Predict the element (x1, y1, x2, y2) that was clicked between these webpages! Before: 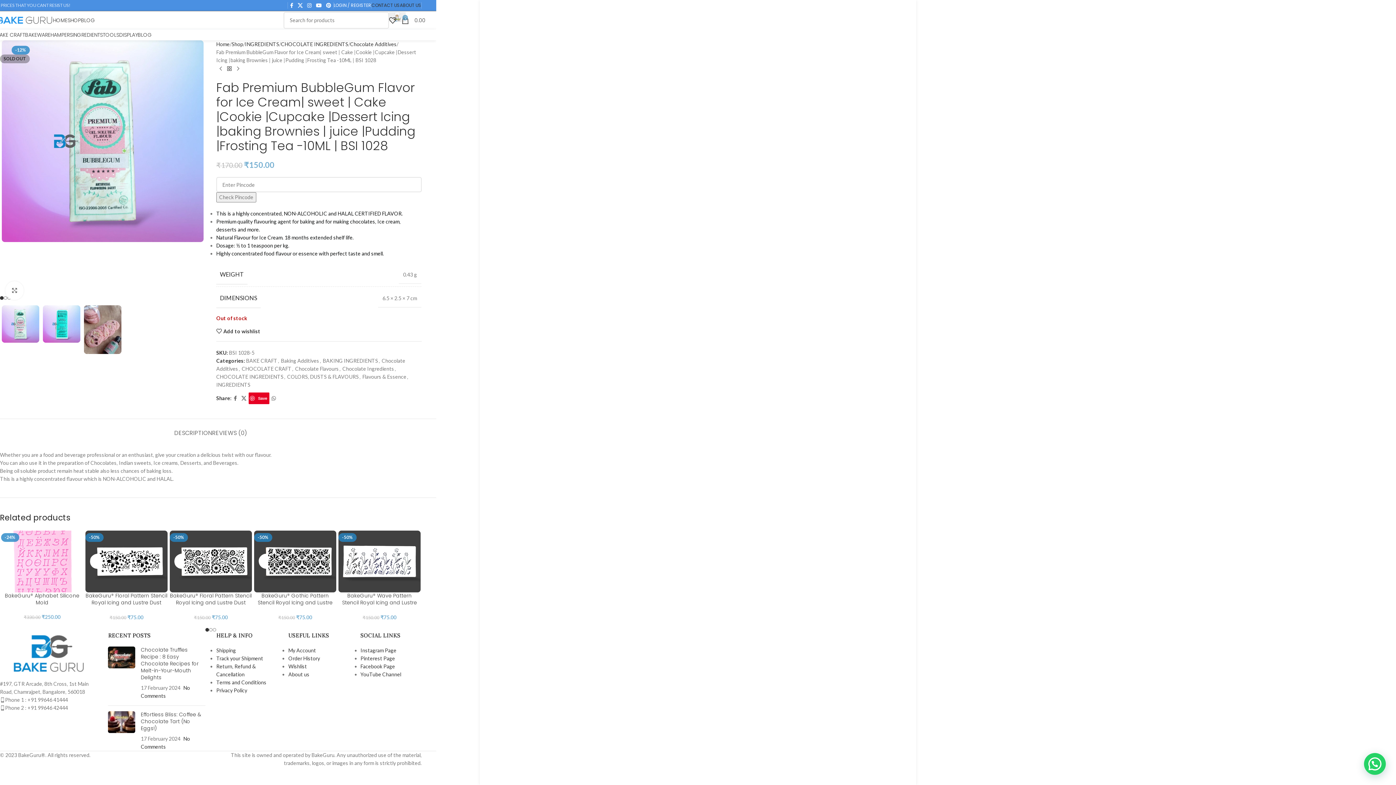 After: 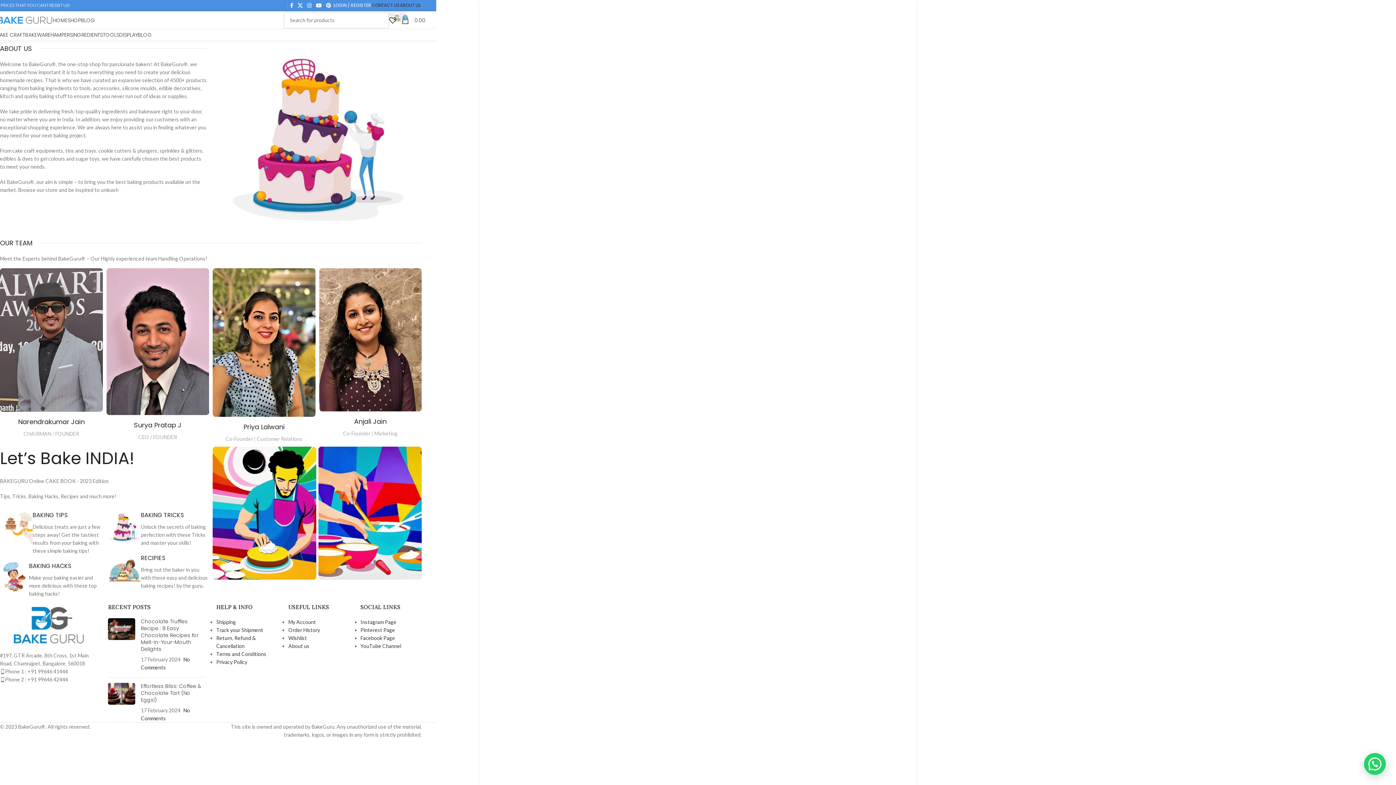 Action: label: ABOUT US bbox: (400, -1, 421, 12)